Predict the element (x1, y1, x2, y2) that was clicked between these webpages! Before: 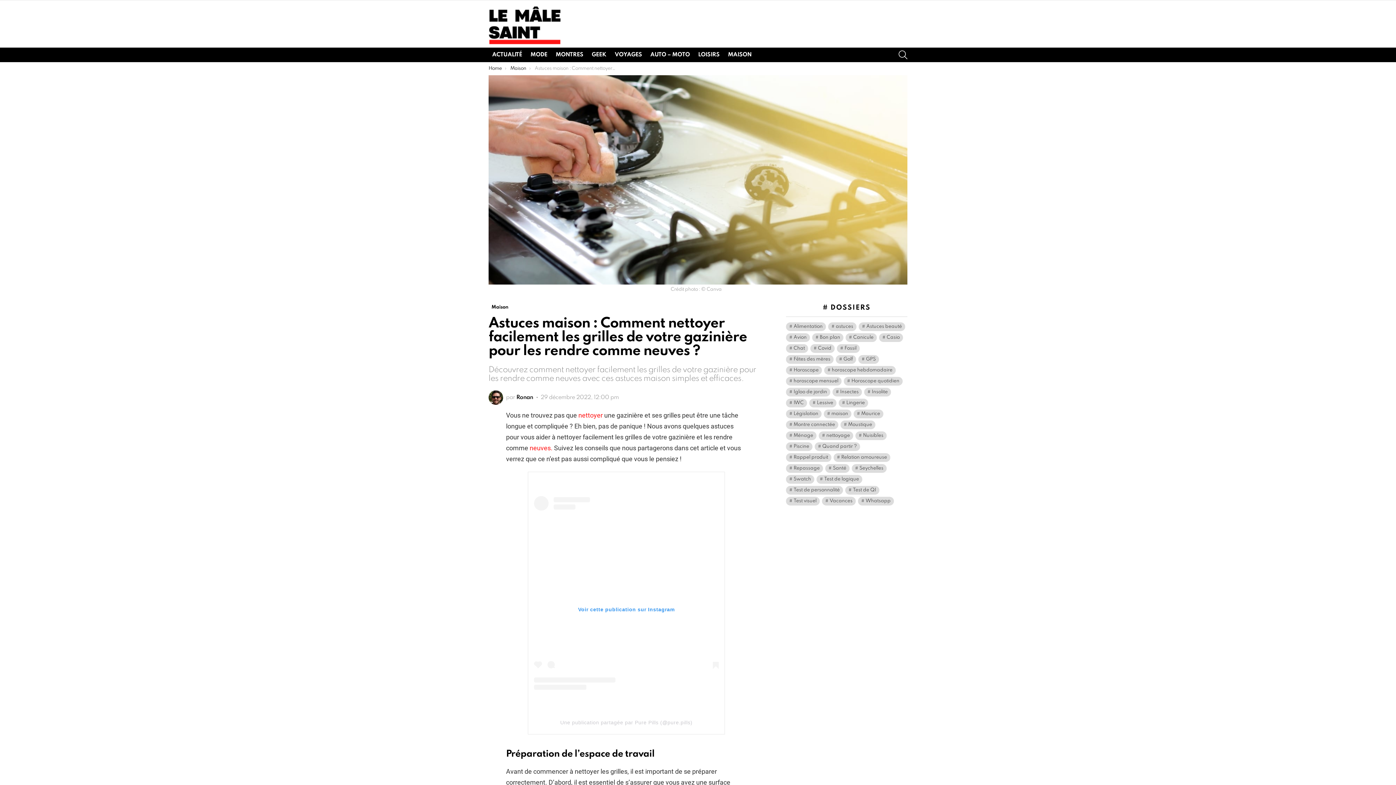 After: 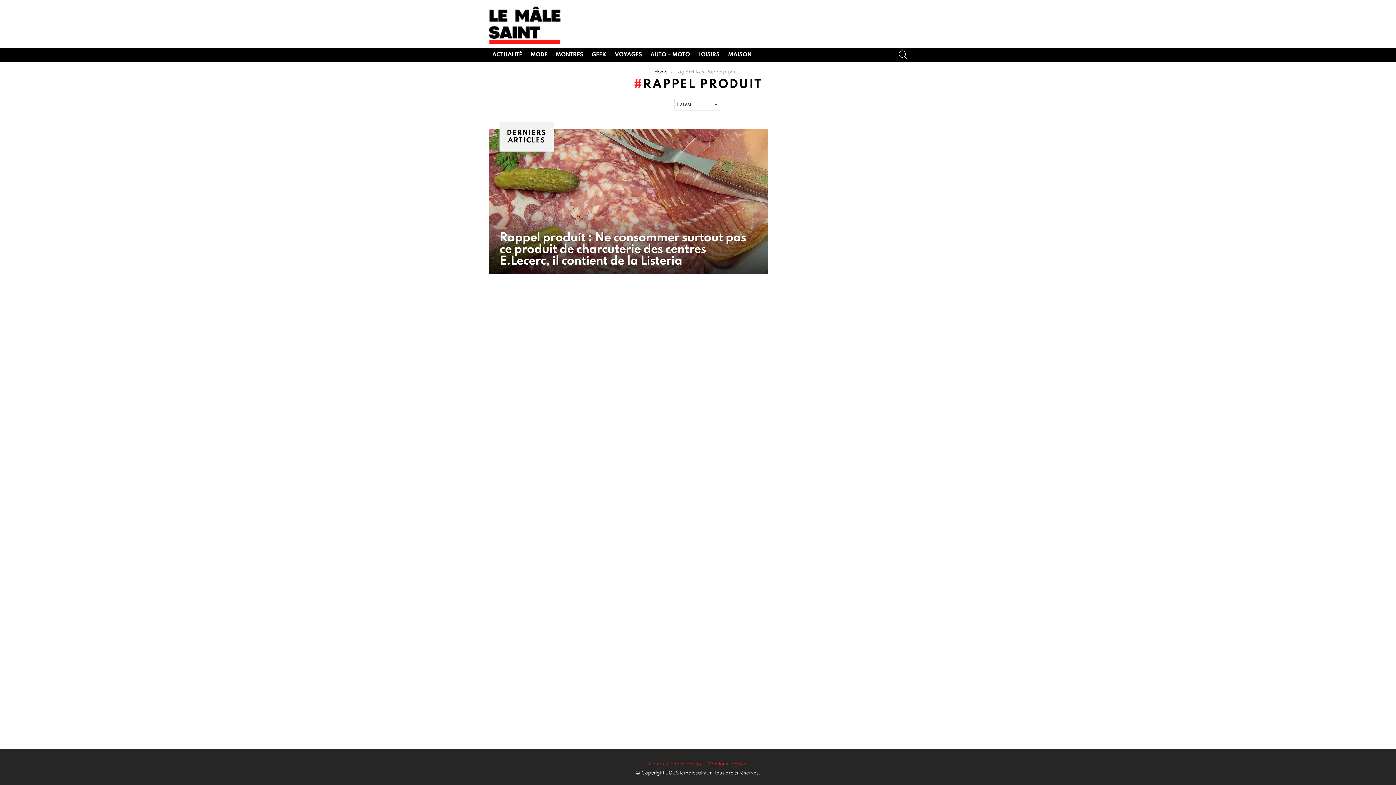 Action: bbox: (786, 453, 831, 462) label: Rappel produit (1 élément)